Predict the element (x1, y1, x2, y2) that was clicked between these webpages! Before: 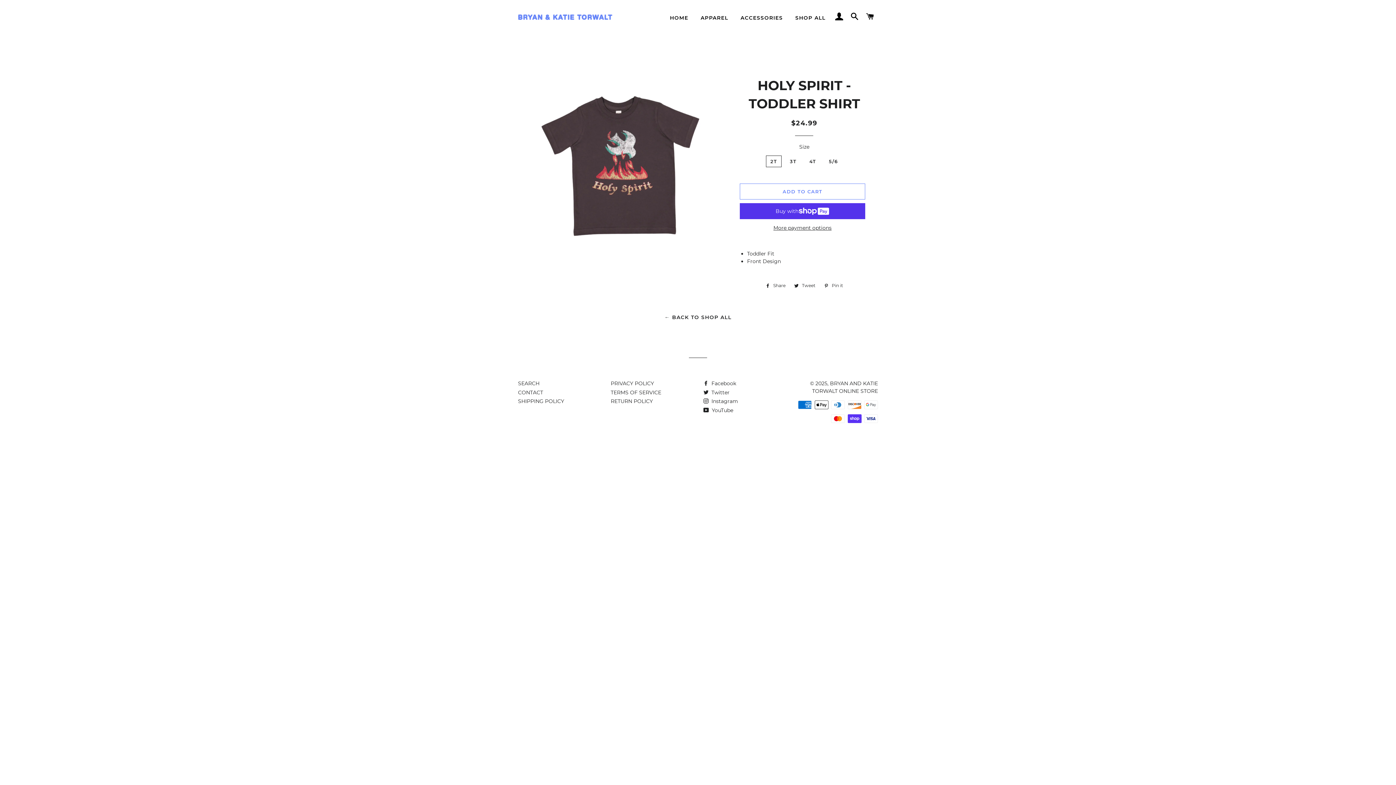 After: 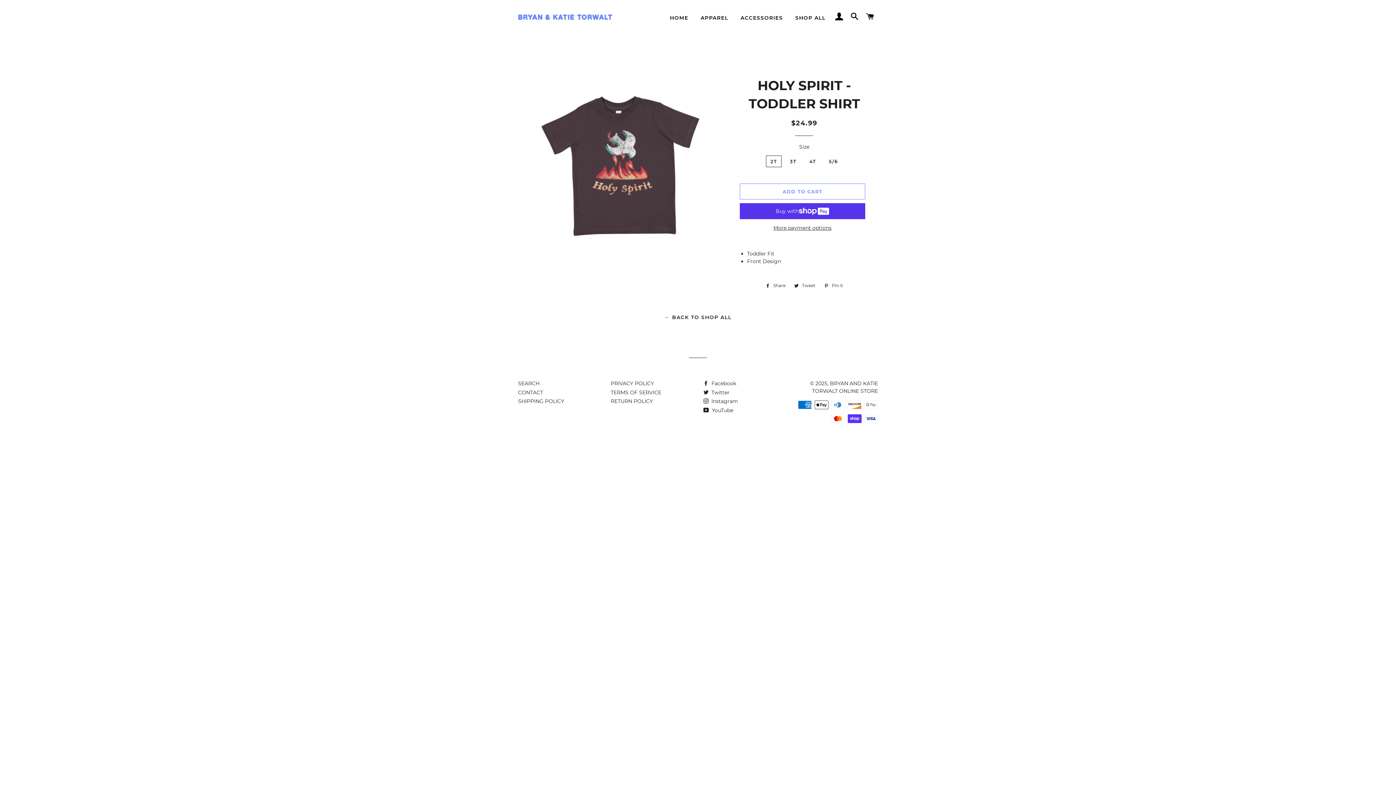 Action: label:  Pin it
Pin on Pinterest bbox: (820, 281, 846, 289)